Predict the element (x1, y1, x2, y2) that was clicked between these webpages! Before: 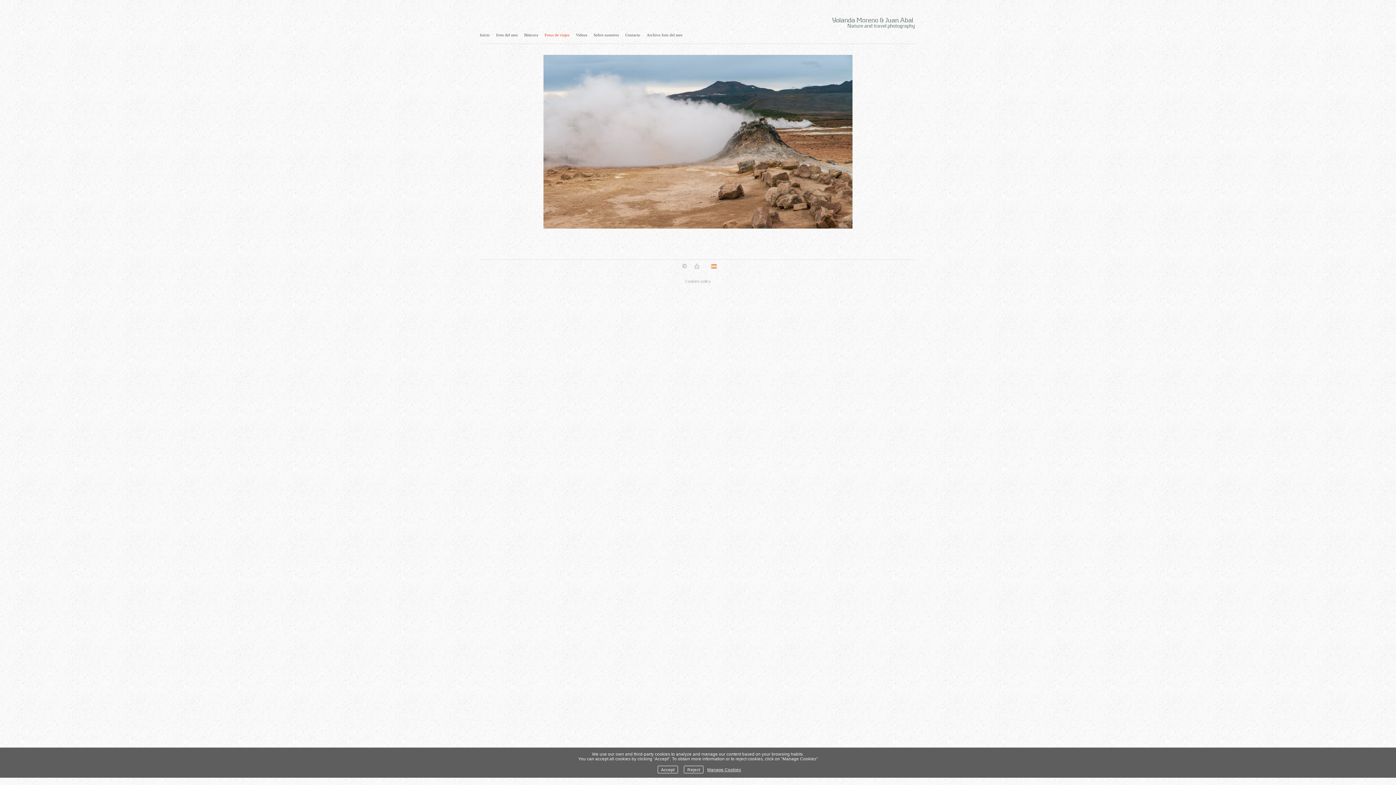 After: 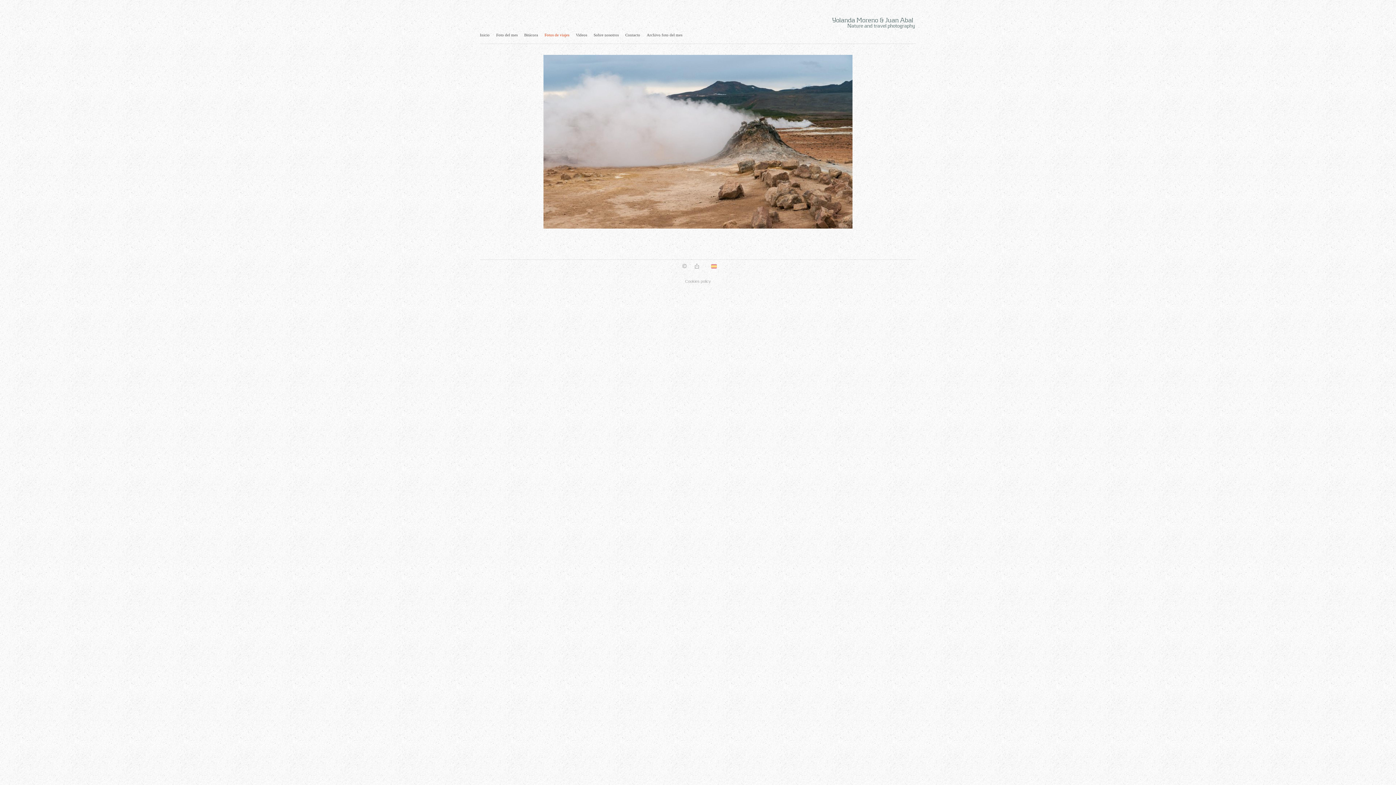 Action: label: Accept bbox: (657, 766, 678, 773)